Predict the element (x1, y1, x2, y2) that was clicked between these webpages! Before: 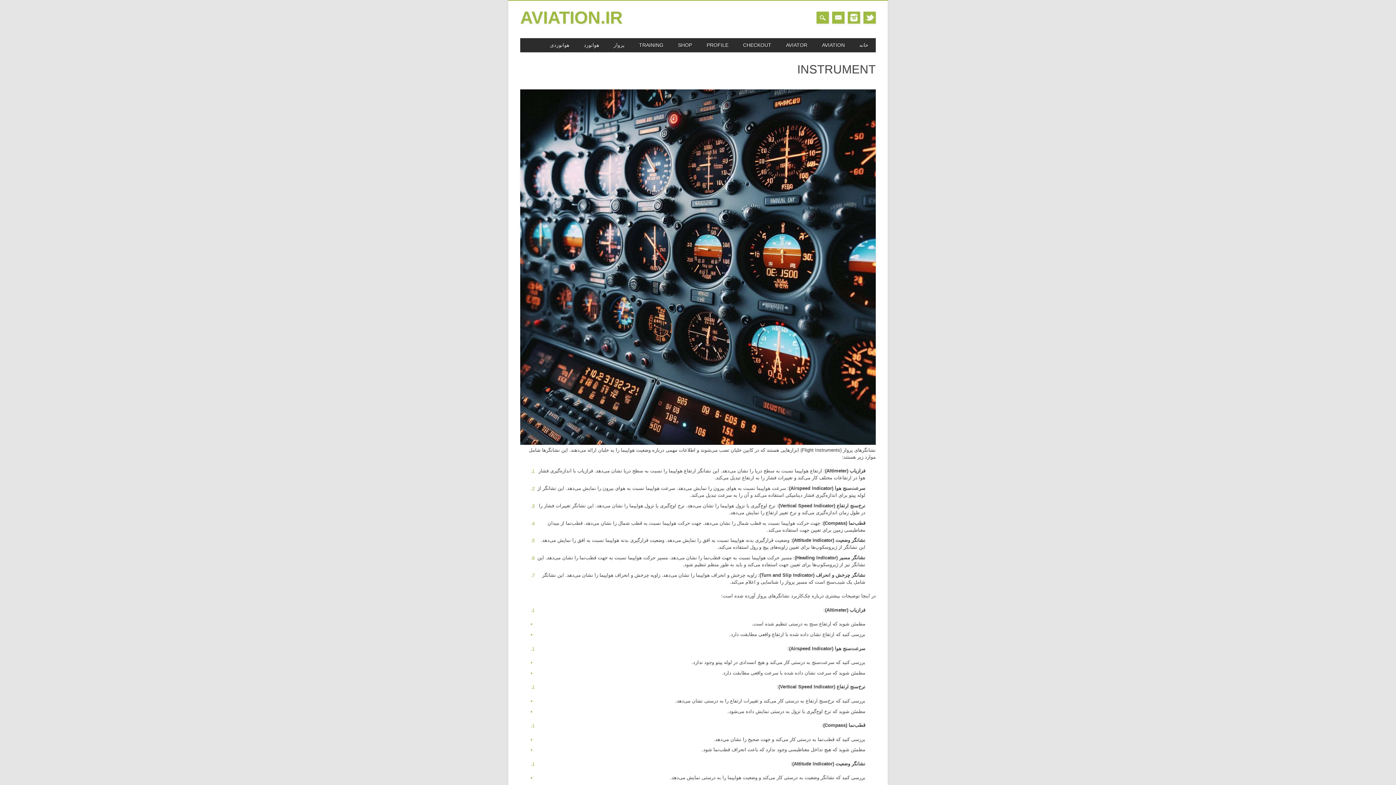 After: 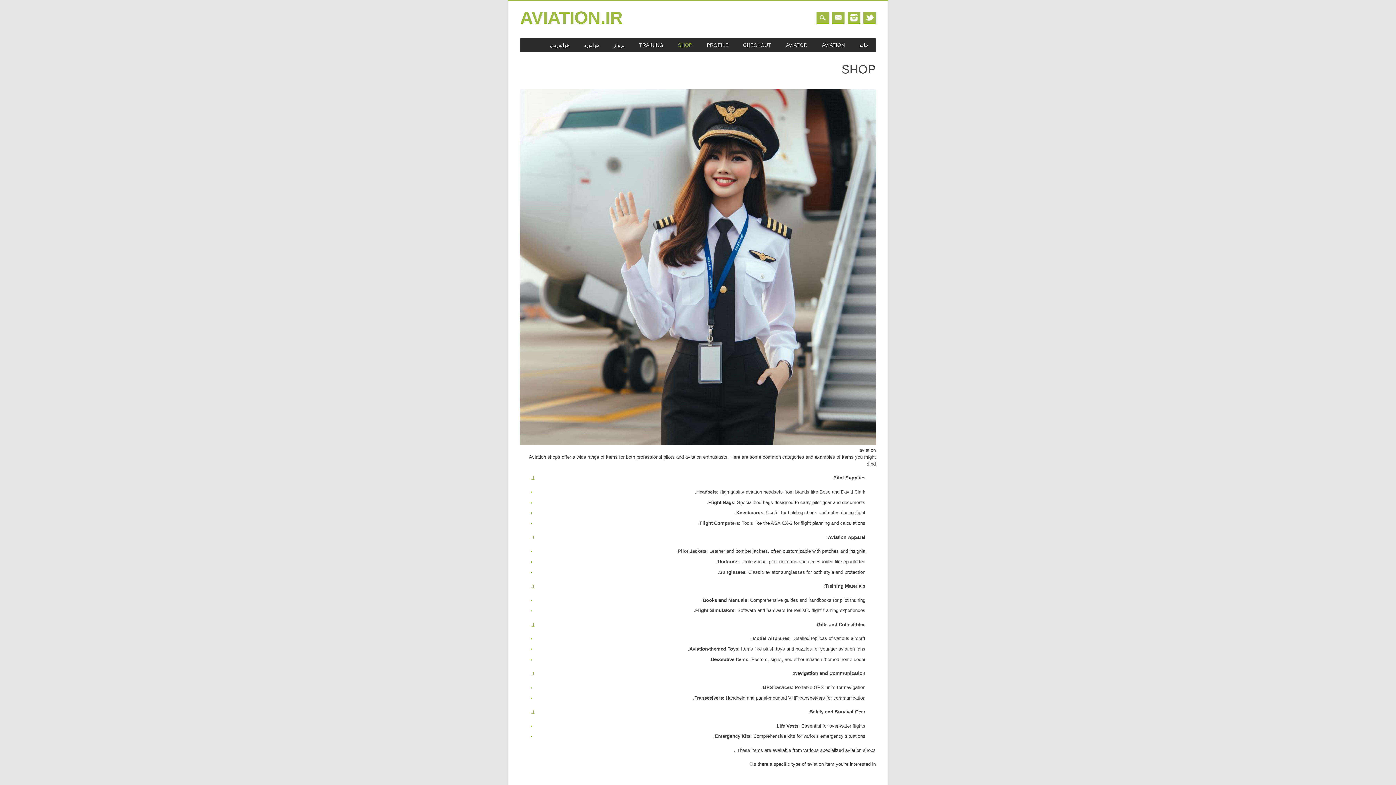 Action: bbox: (670, 38, 699, 52) label: SHOP